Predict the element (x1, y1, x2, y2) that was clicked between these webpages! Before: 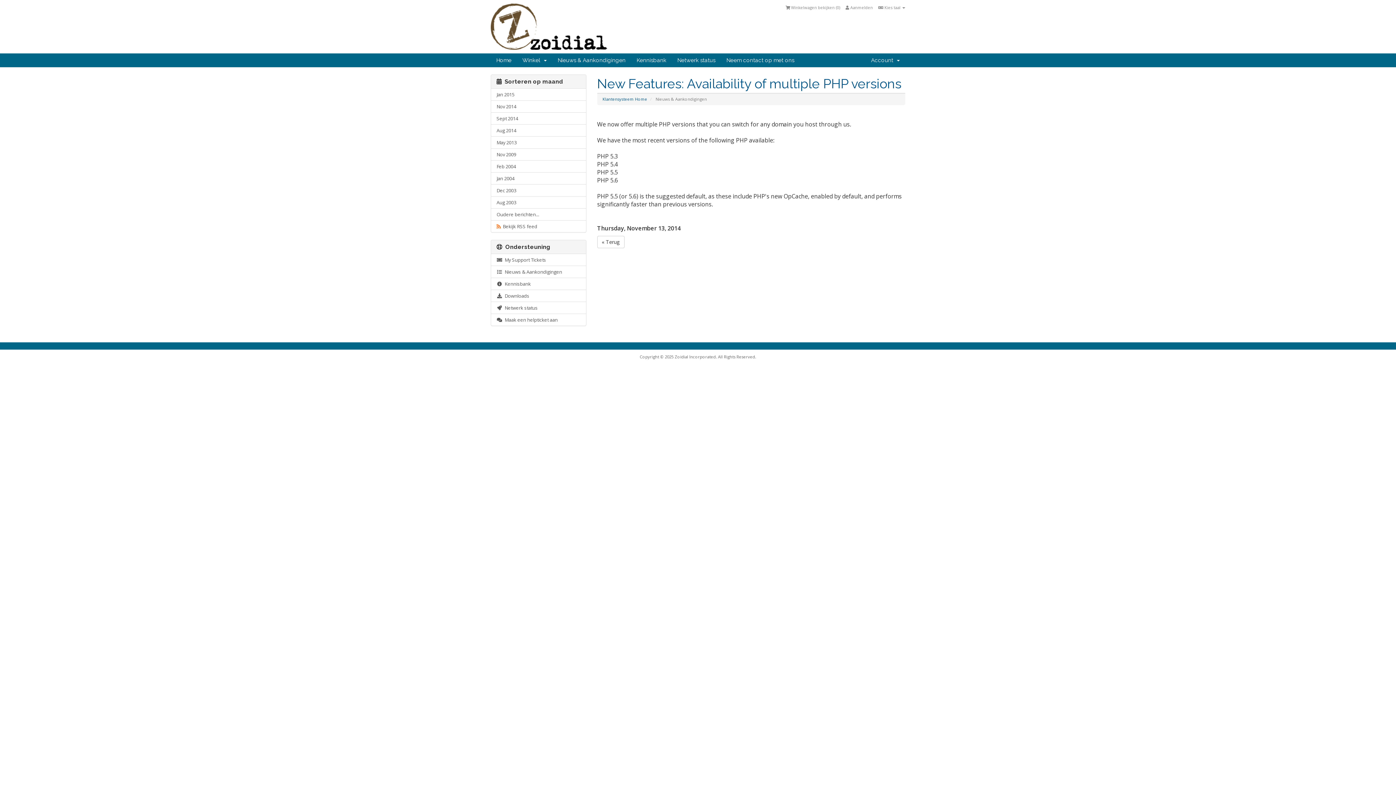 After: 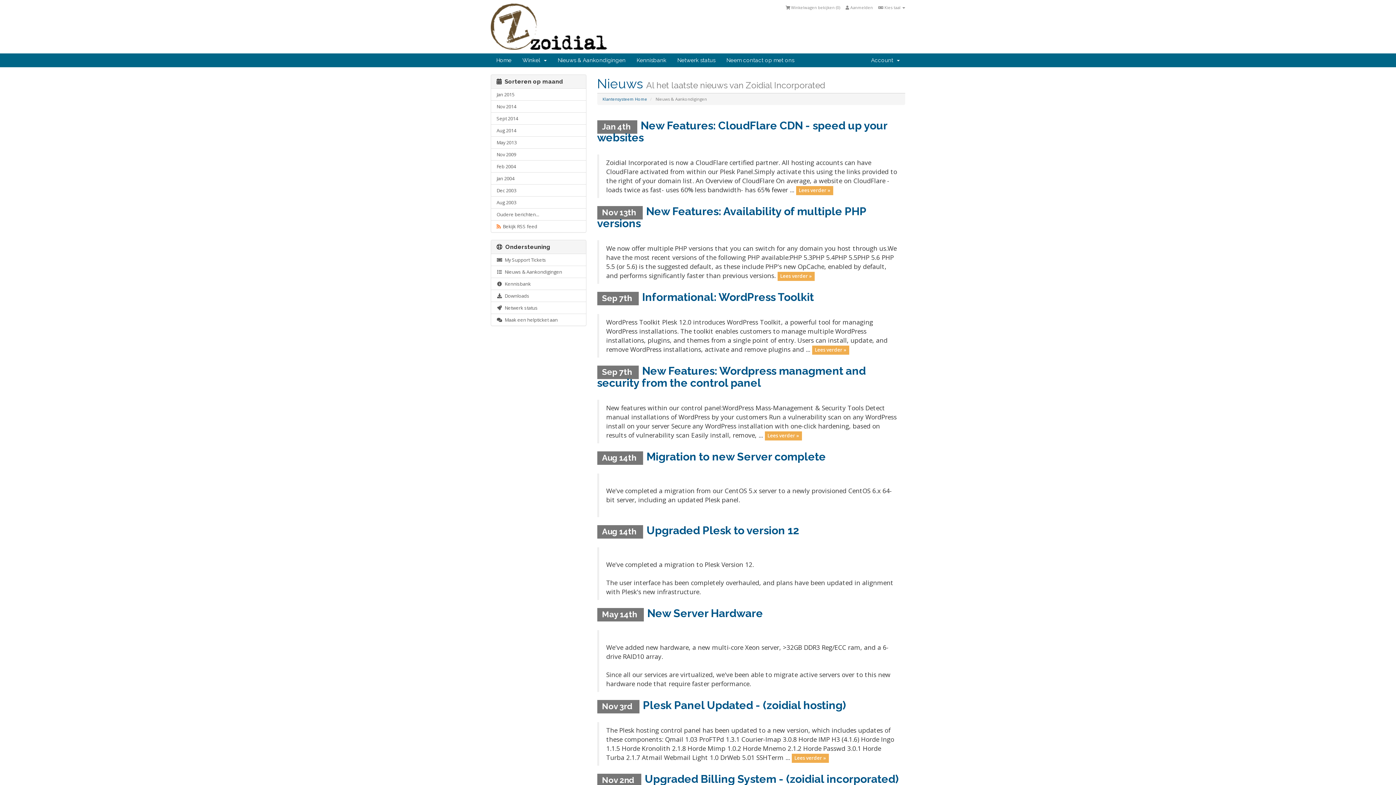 Action: label: « Terug bbox: (597, 236, 624, 248)